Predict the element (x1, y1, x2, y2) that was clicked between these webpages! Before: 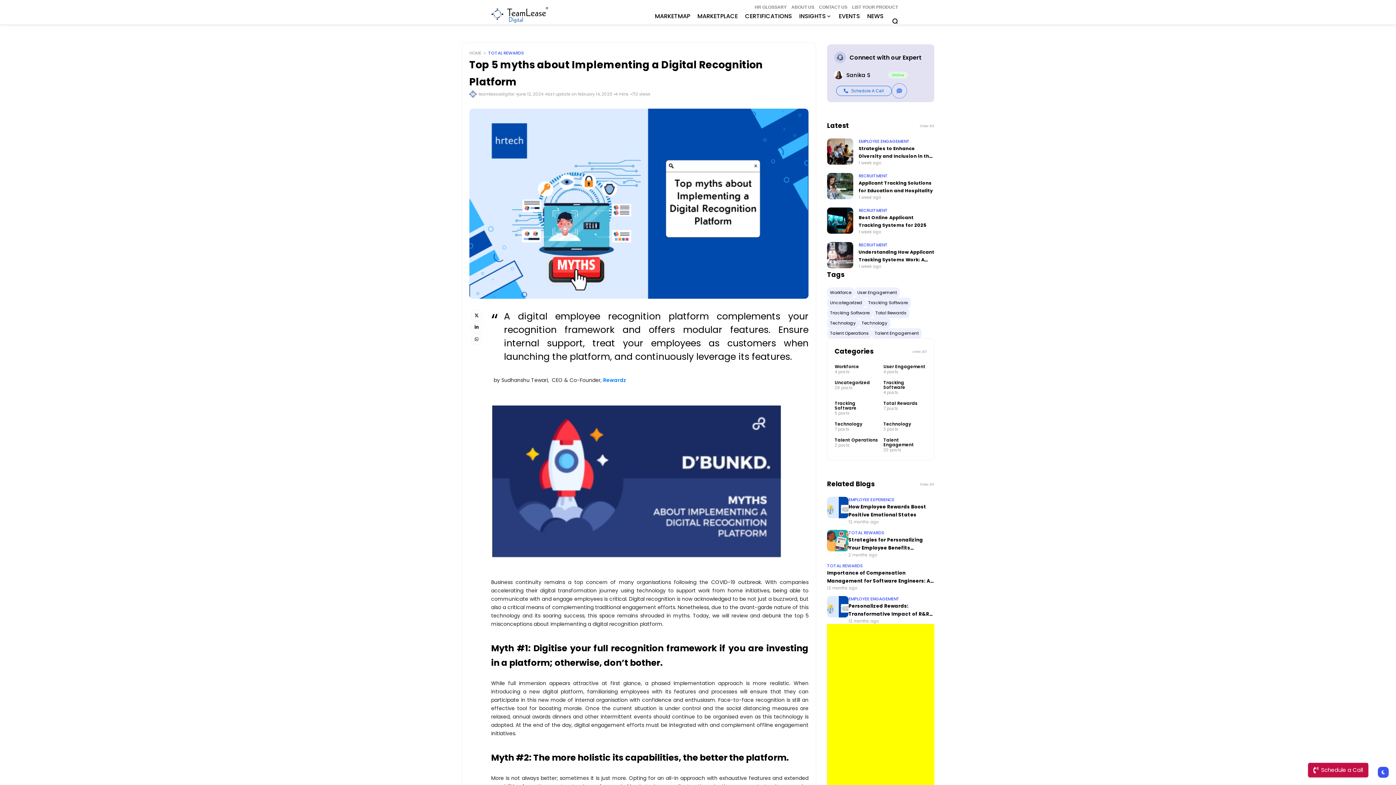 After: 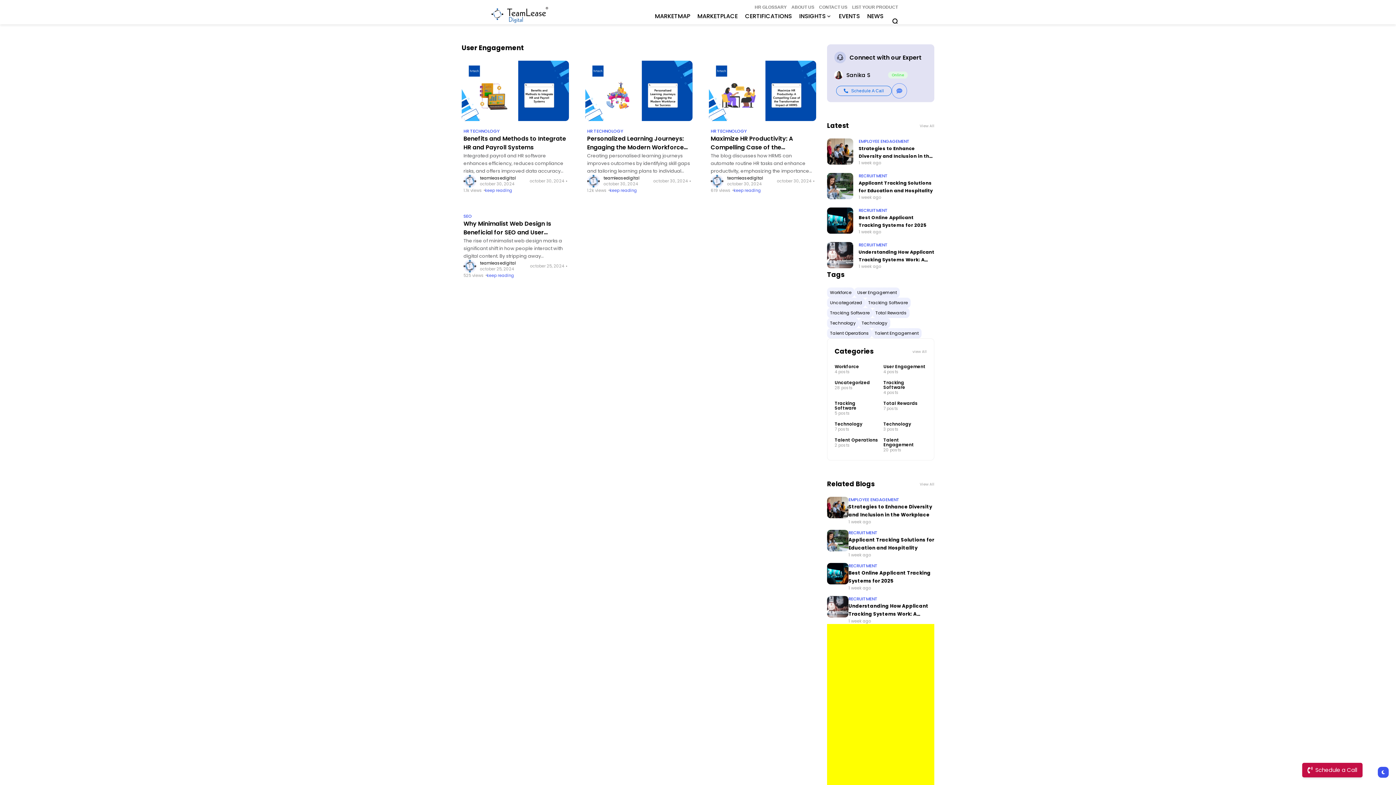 Action: bbox: (854, 287, 900, 297) label: User Engagement